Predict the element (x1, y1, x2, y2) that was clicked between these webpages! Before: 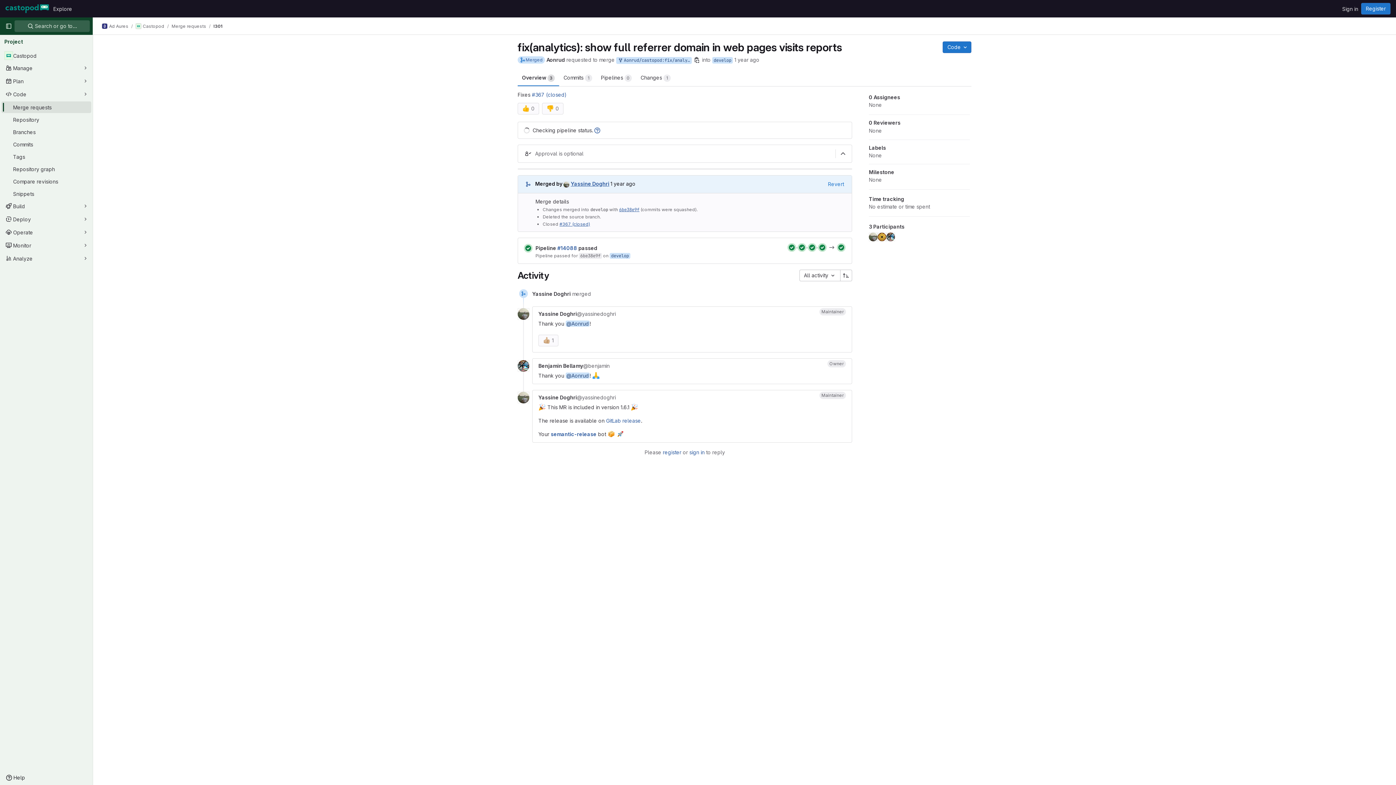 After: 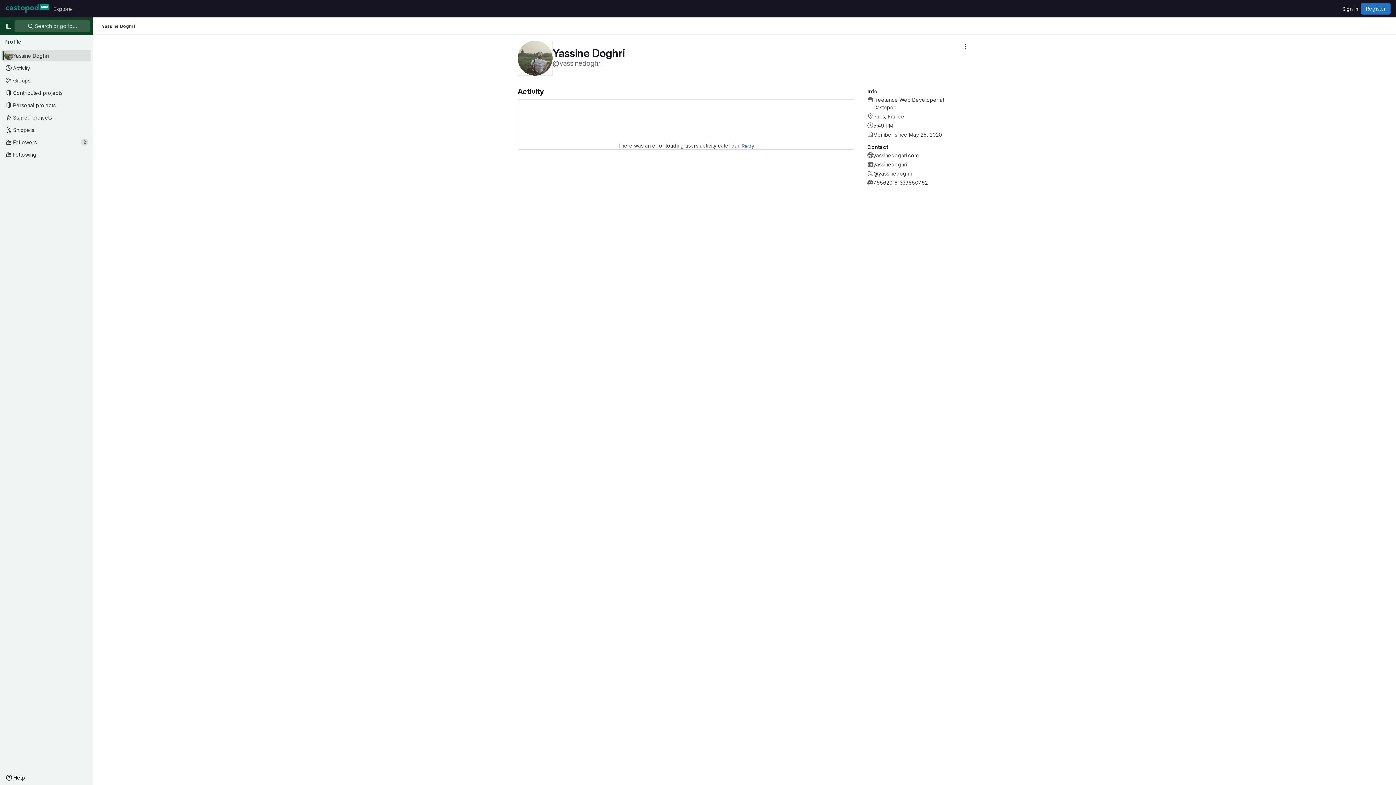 Action: bbox: (577, 394, 616, 400) label: @yassinedoghri